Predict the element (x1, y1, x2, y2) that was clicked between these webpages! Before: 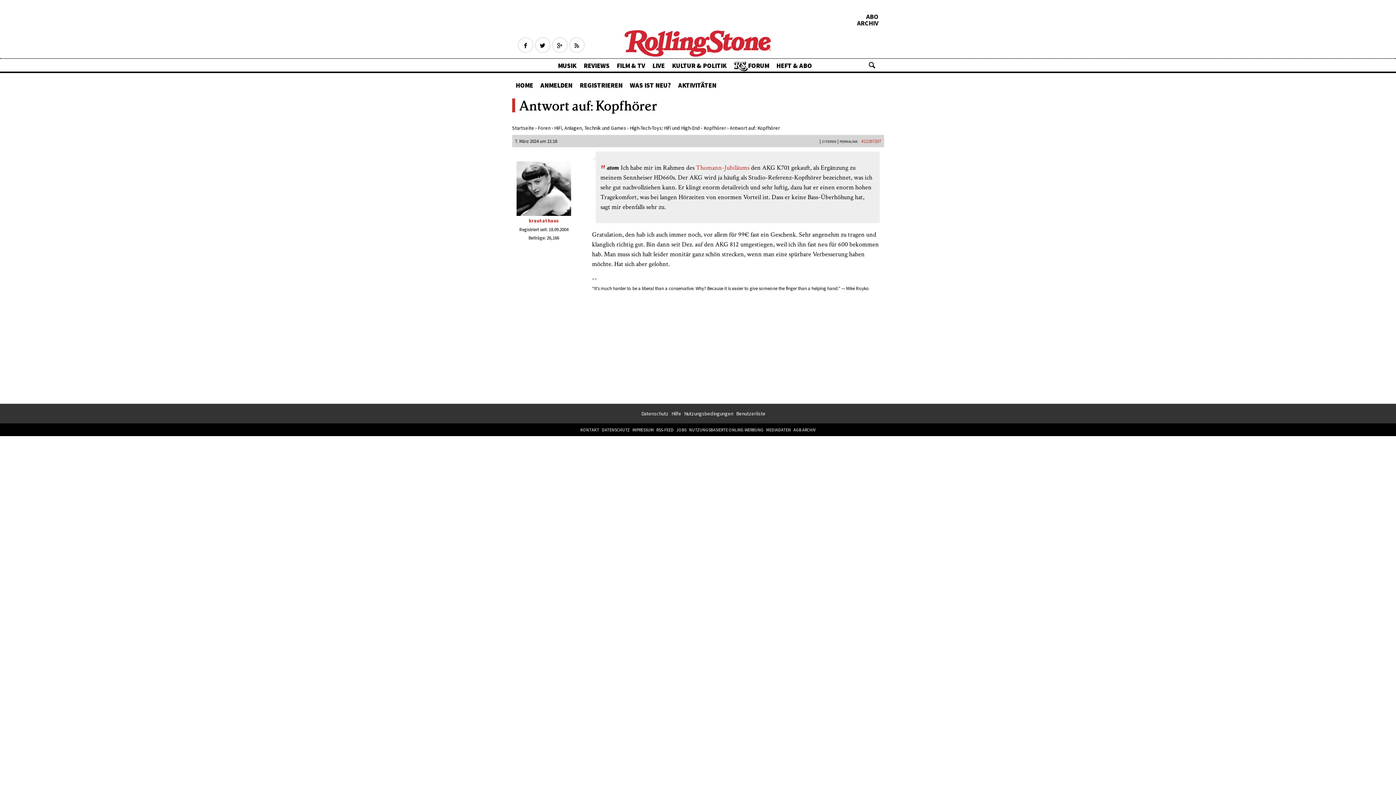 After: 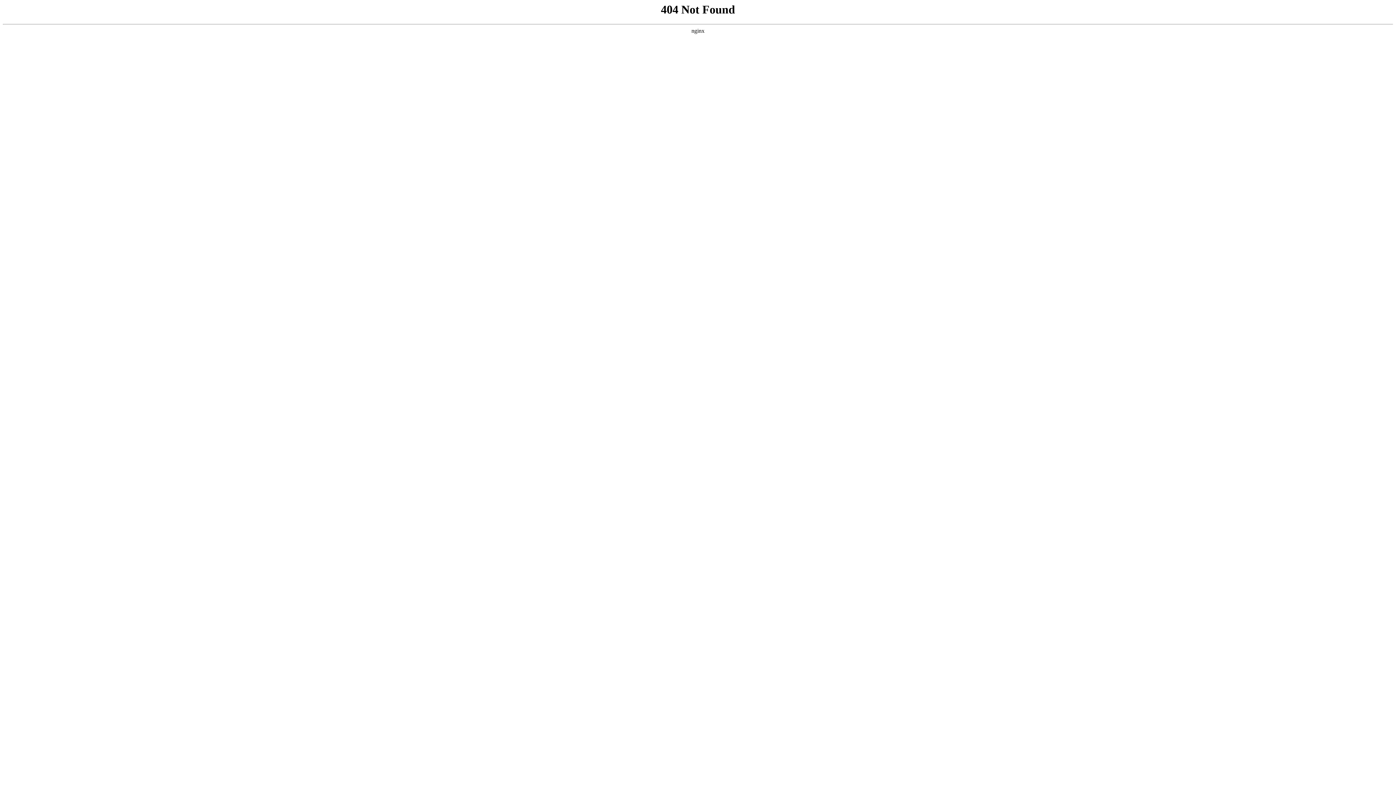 Action: bbox: (764, 425, 791, 434) label: MEDIADATEN